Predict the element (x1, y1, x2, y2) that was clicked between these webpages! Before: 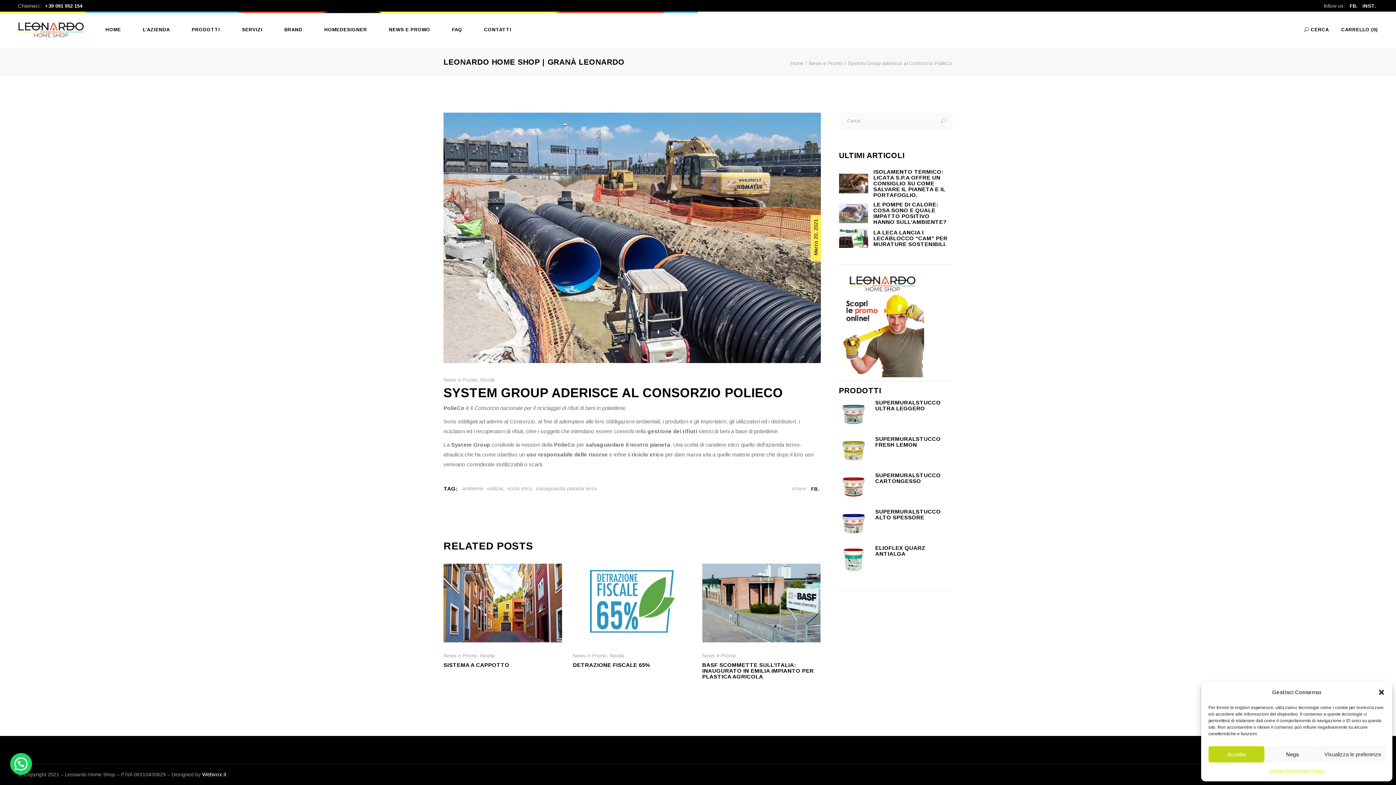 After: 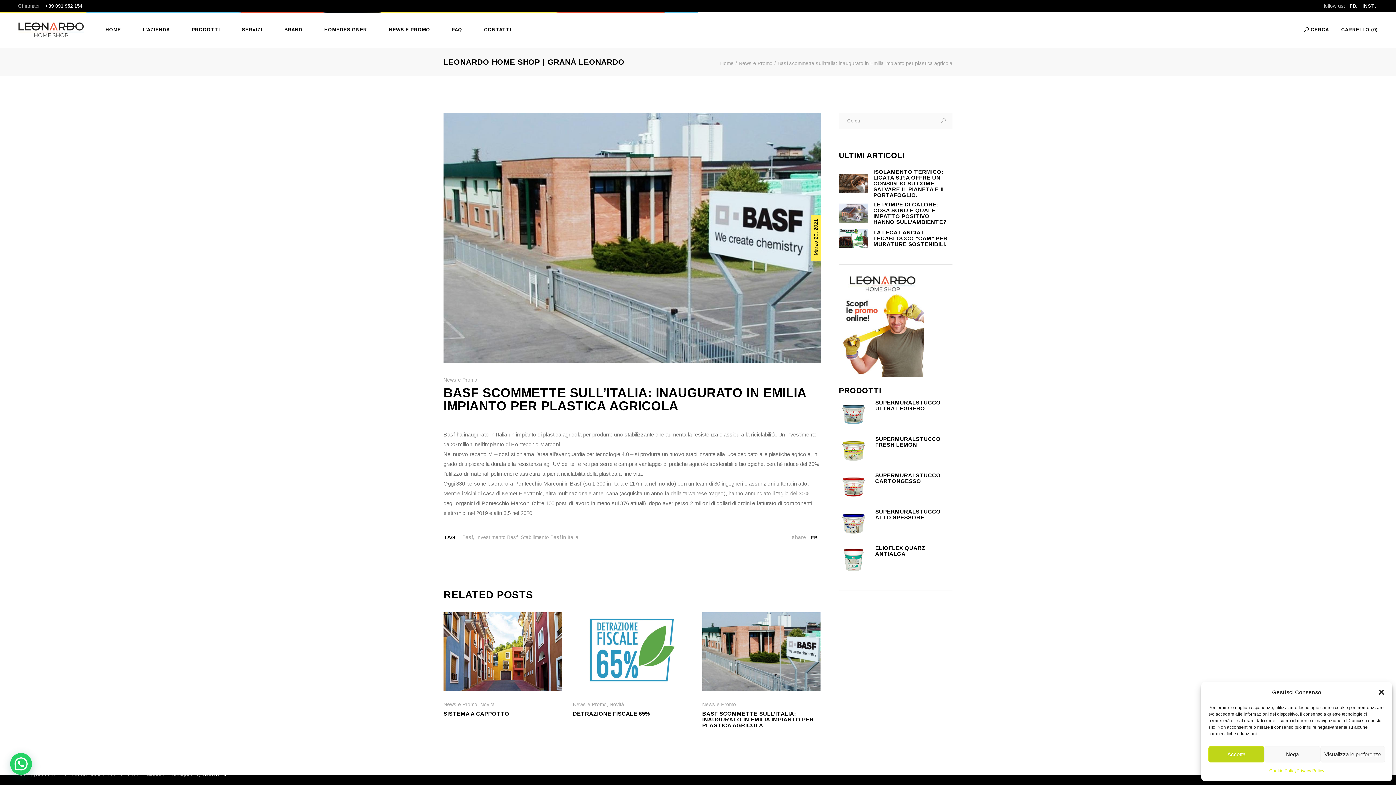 Action: bbox: (702, 662, 814, 679) label: BASF SCOMMETTE SULL’ITALIA: INAUGURATO IN EMILIA IMPIANTO PER PLASTICA AGRICOLA